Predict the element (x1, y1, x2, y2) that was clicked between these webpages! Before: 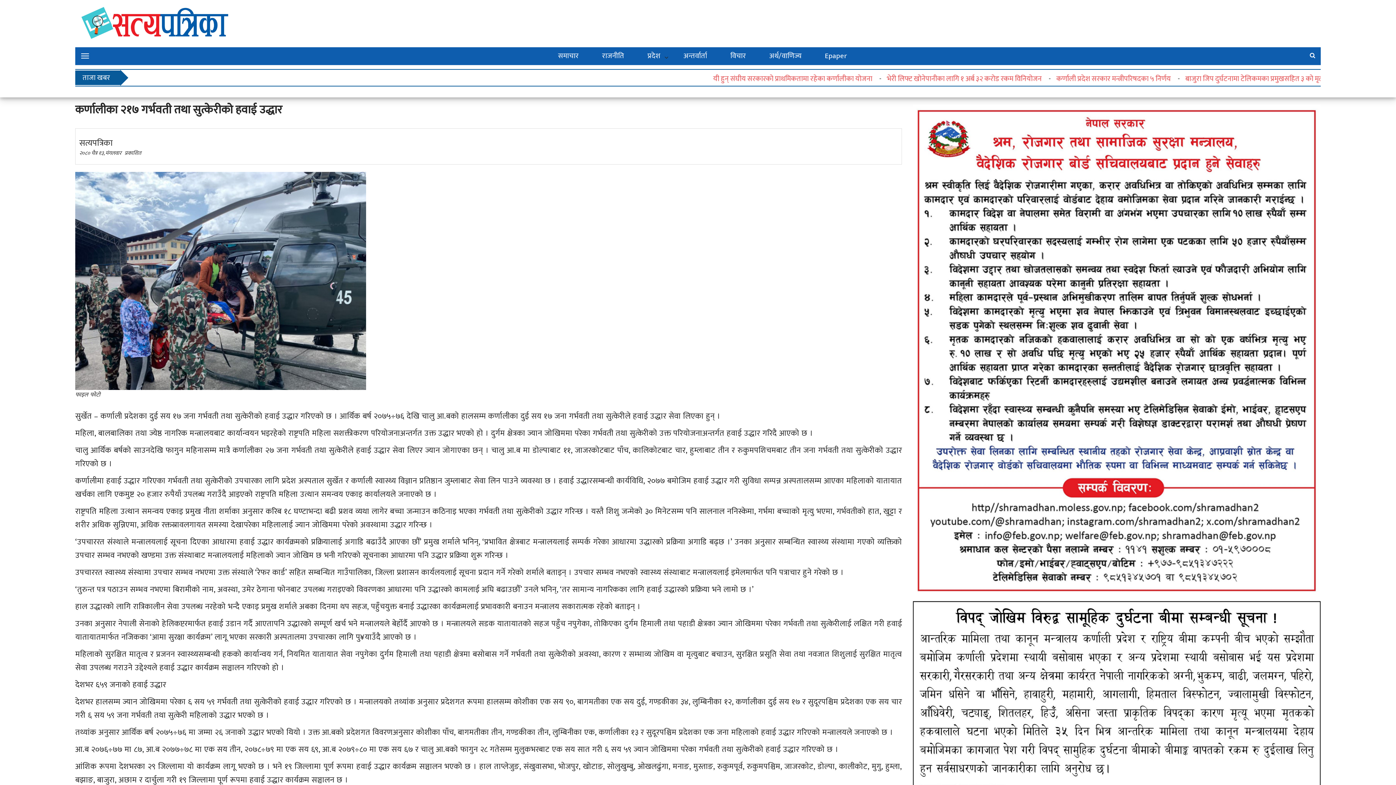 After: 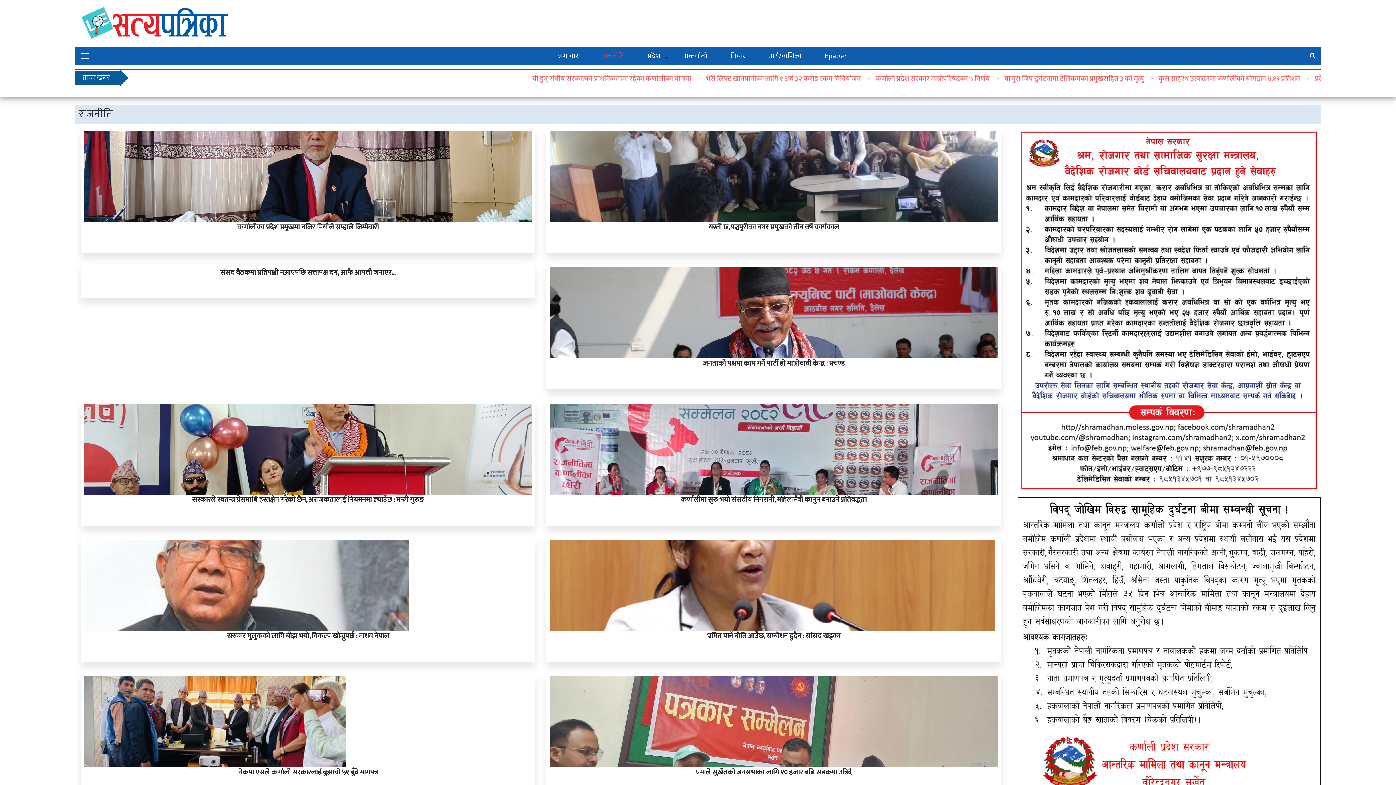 Action: label: राजनीति bbox: (591, 47, 635, 65)